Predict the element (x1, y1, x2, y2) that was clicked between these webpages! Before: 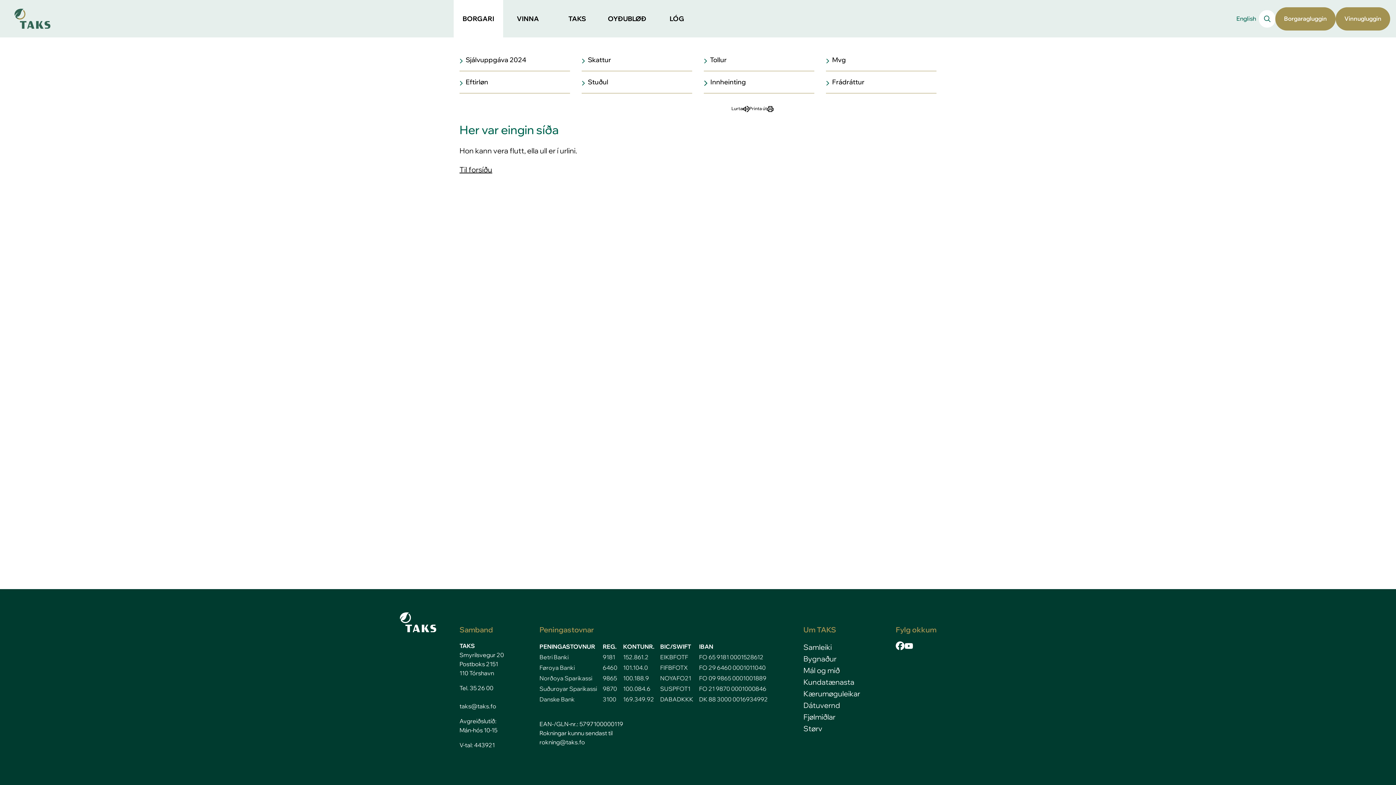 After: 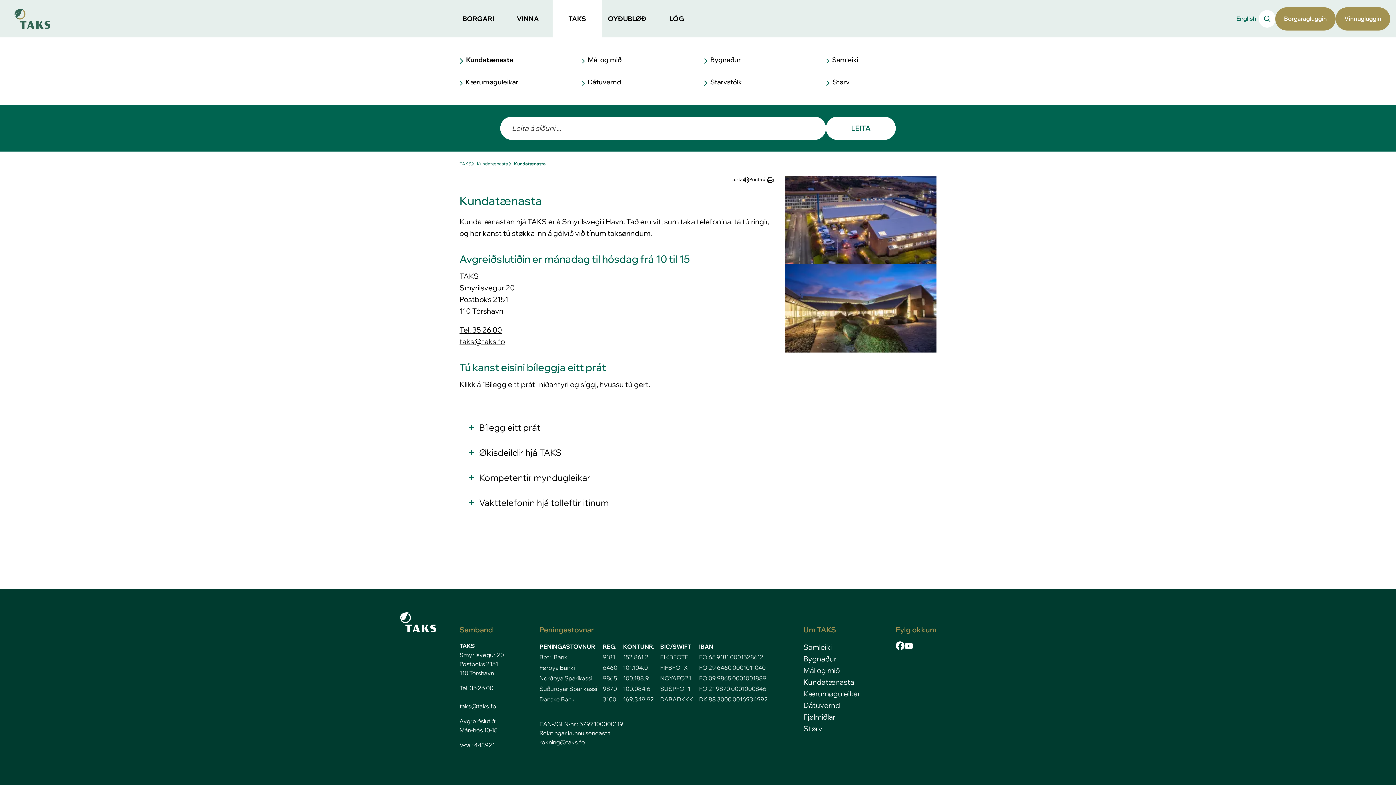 Action: bbox: (552, 0, 602, 37) label: TAKS